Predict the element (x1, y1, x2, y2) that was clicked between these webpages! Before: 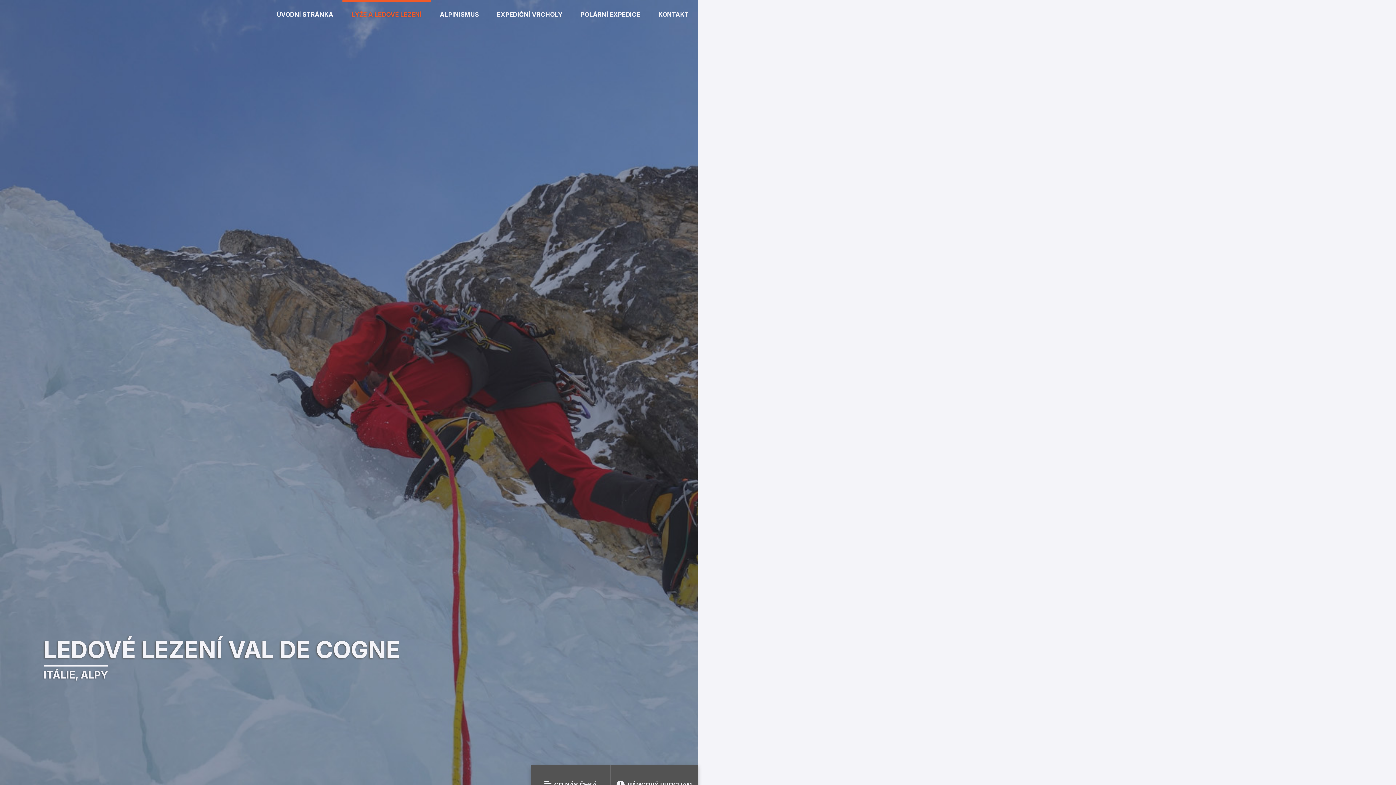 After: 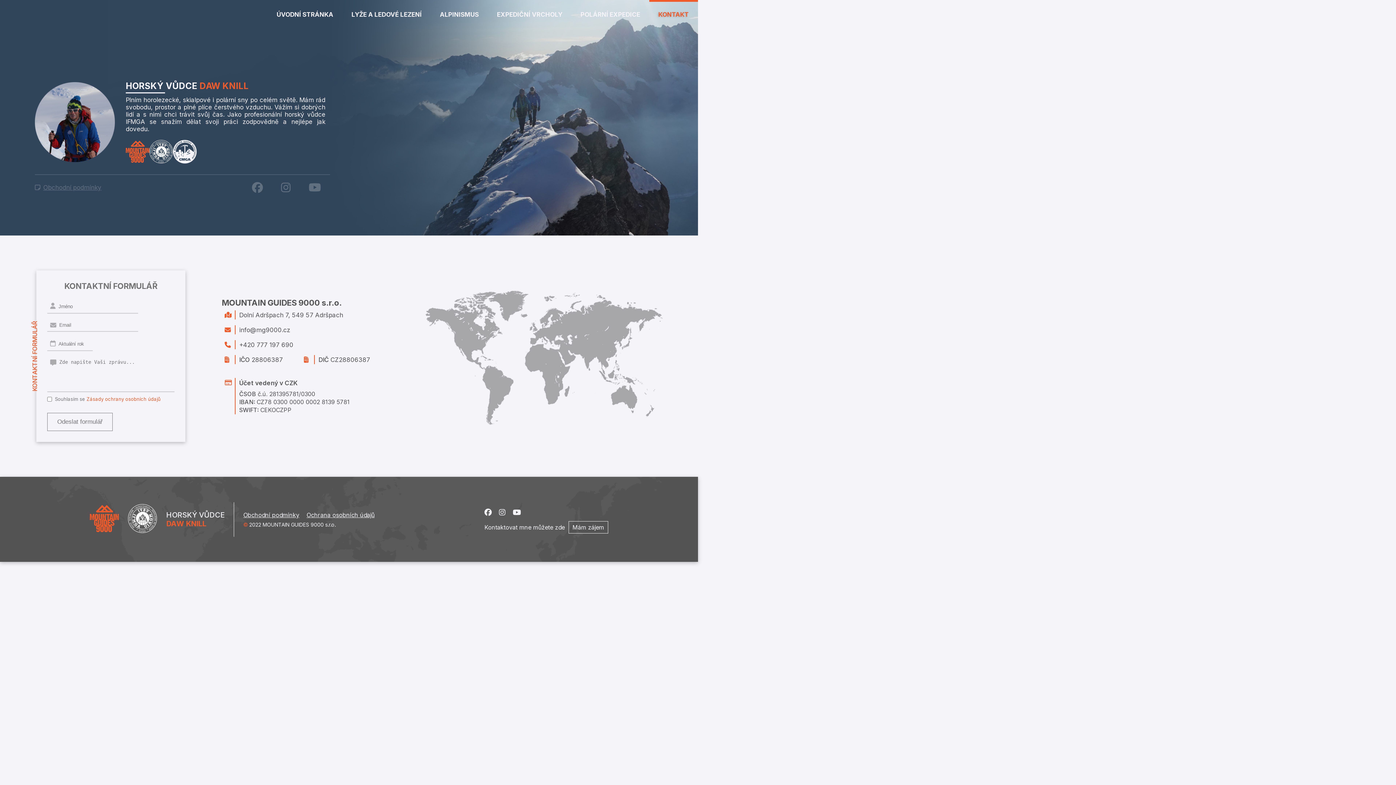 Action: bbox: (649, 0, 698, 27) label: KONTAKT